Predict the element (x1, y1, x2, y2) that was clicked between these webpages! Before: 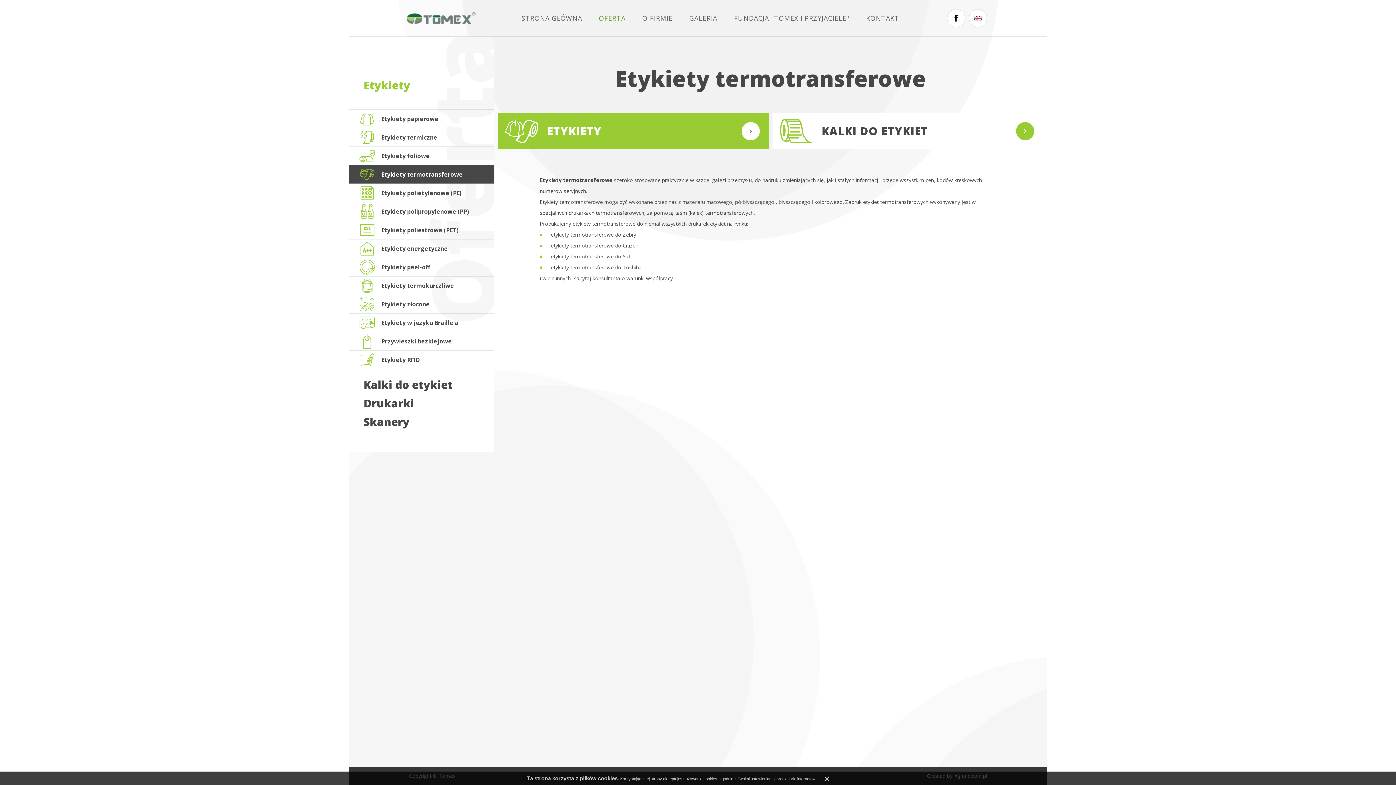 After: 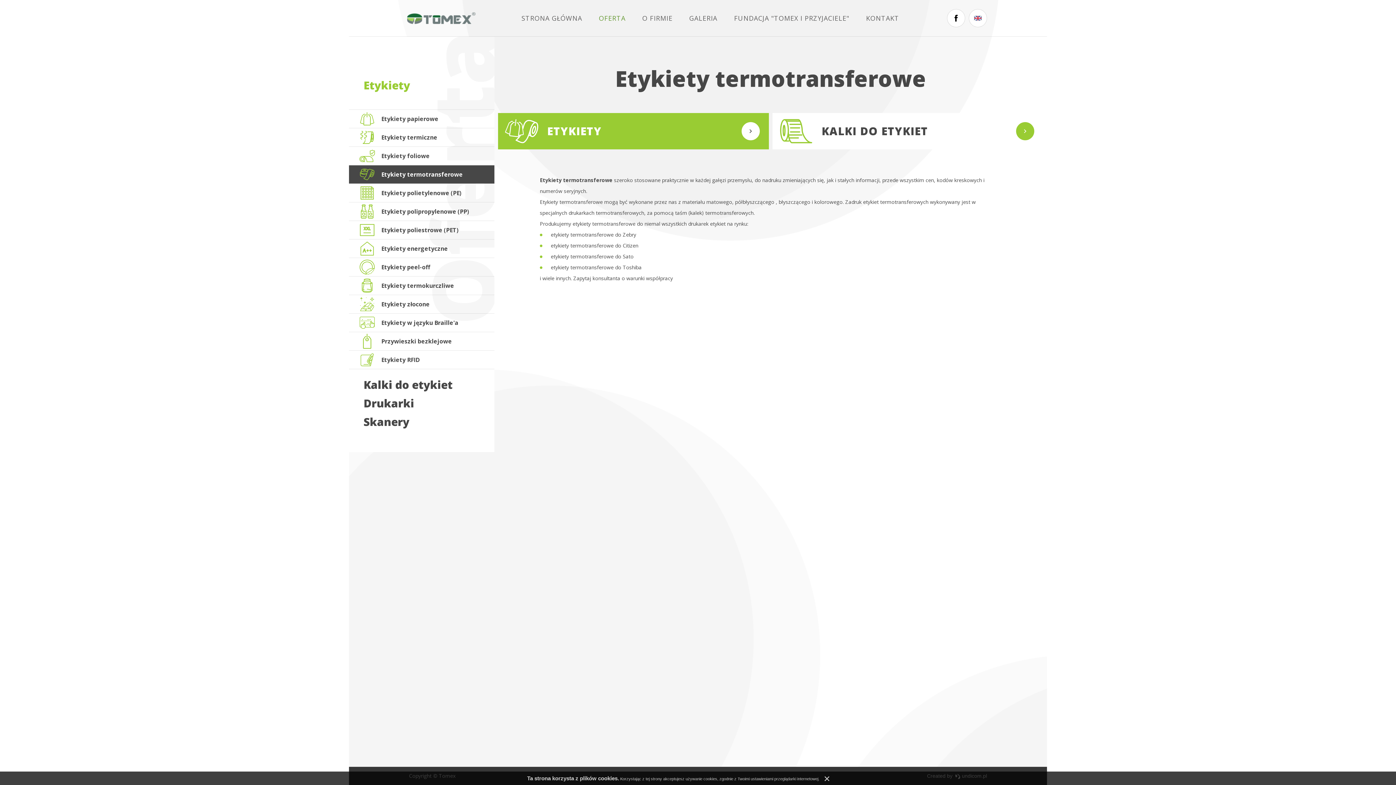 Action: label: ETYKIETY bbox: (496, 113, 770, 153)